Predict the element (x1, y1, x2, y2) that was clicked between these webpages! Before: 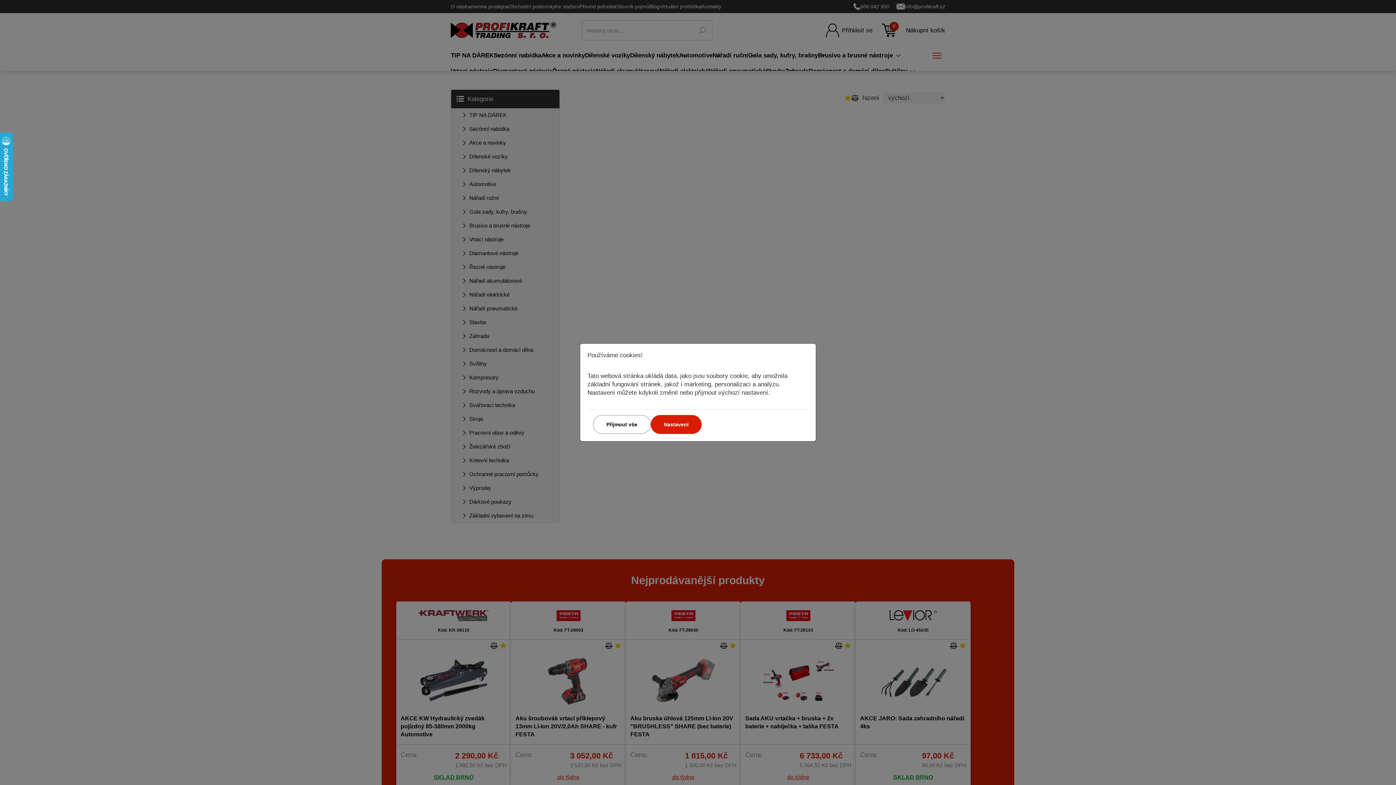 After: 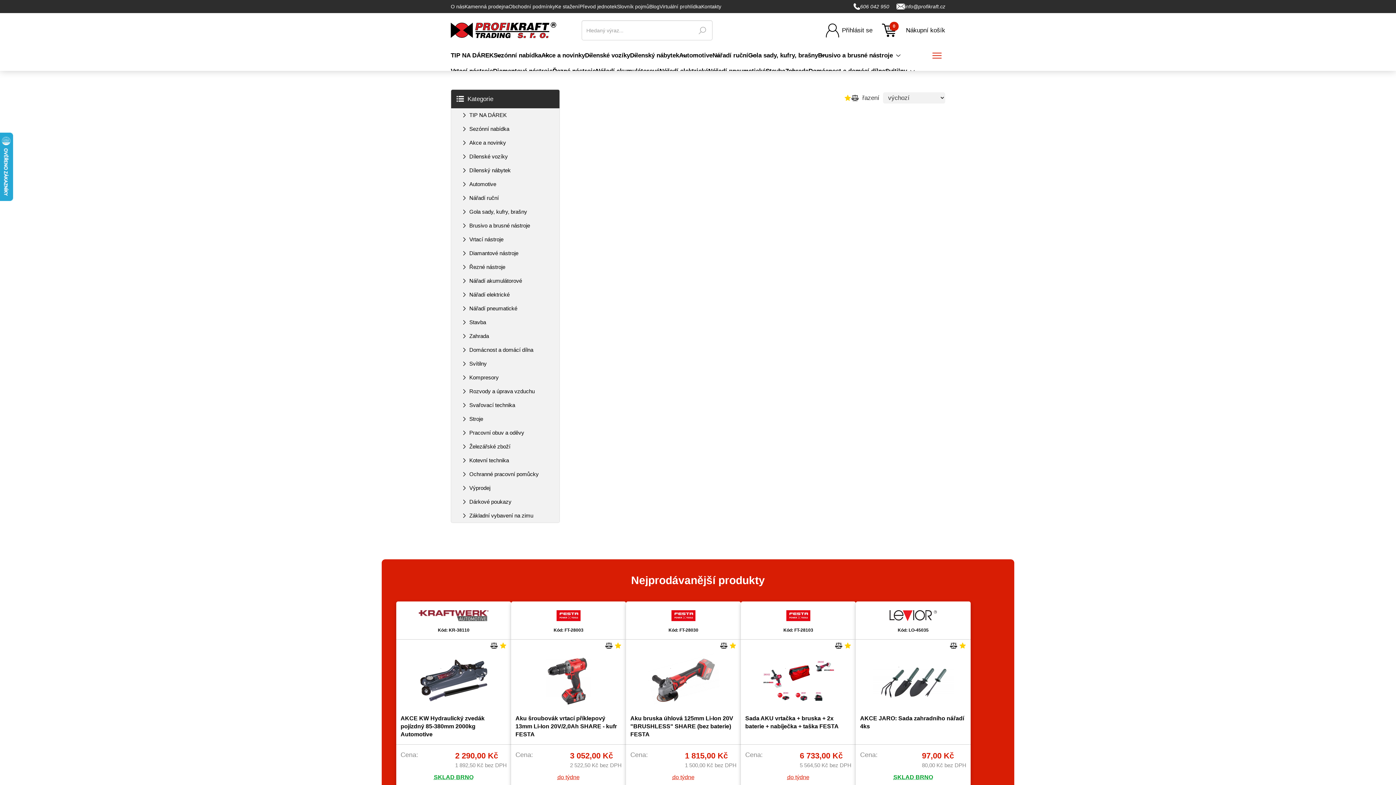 Action: bbox: (593, 415, 650, 434) label: Příjmout vše